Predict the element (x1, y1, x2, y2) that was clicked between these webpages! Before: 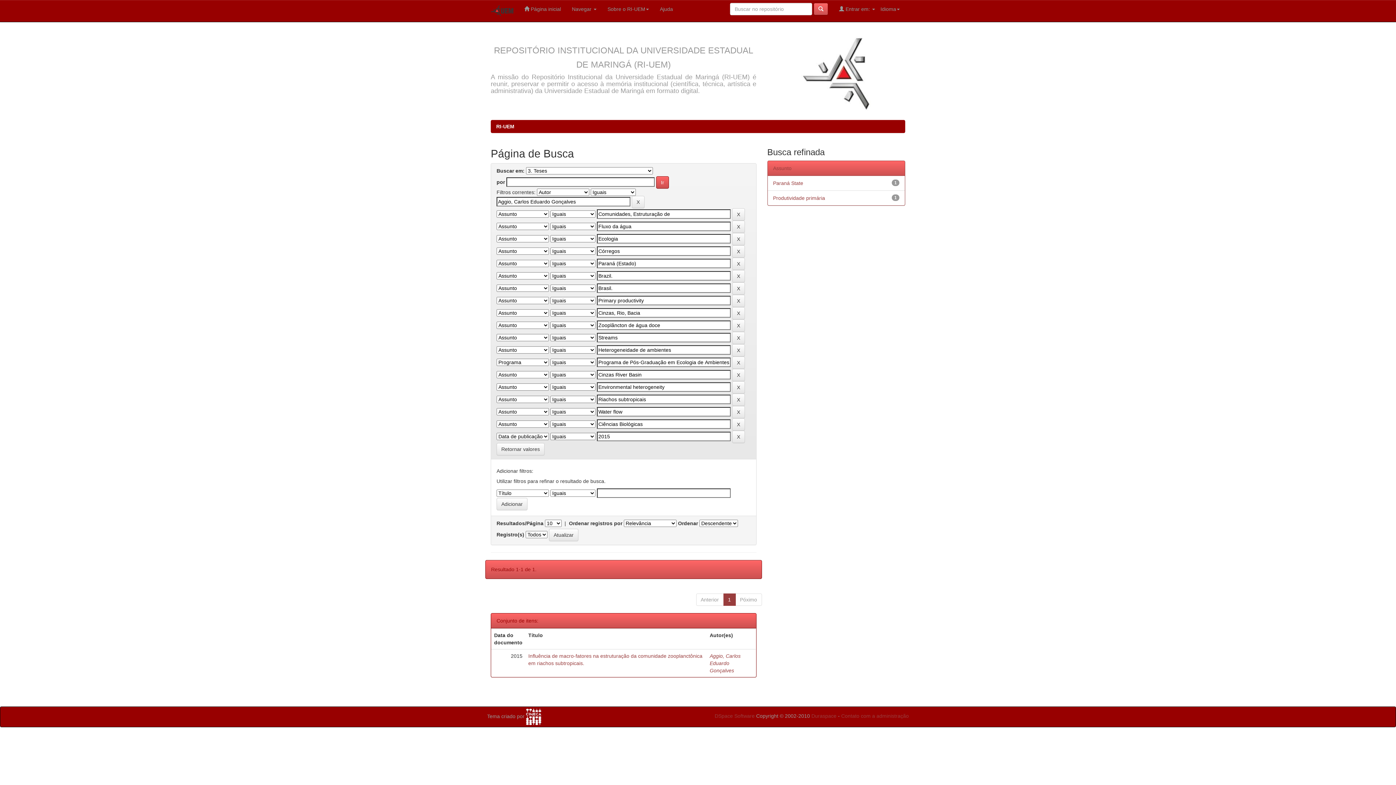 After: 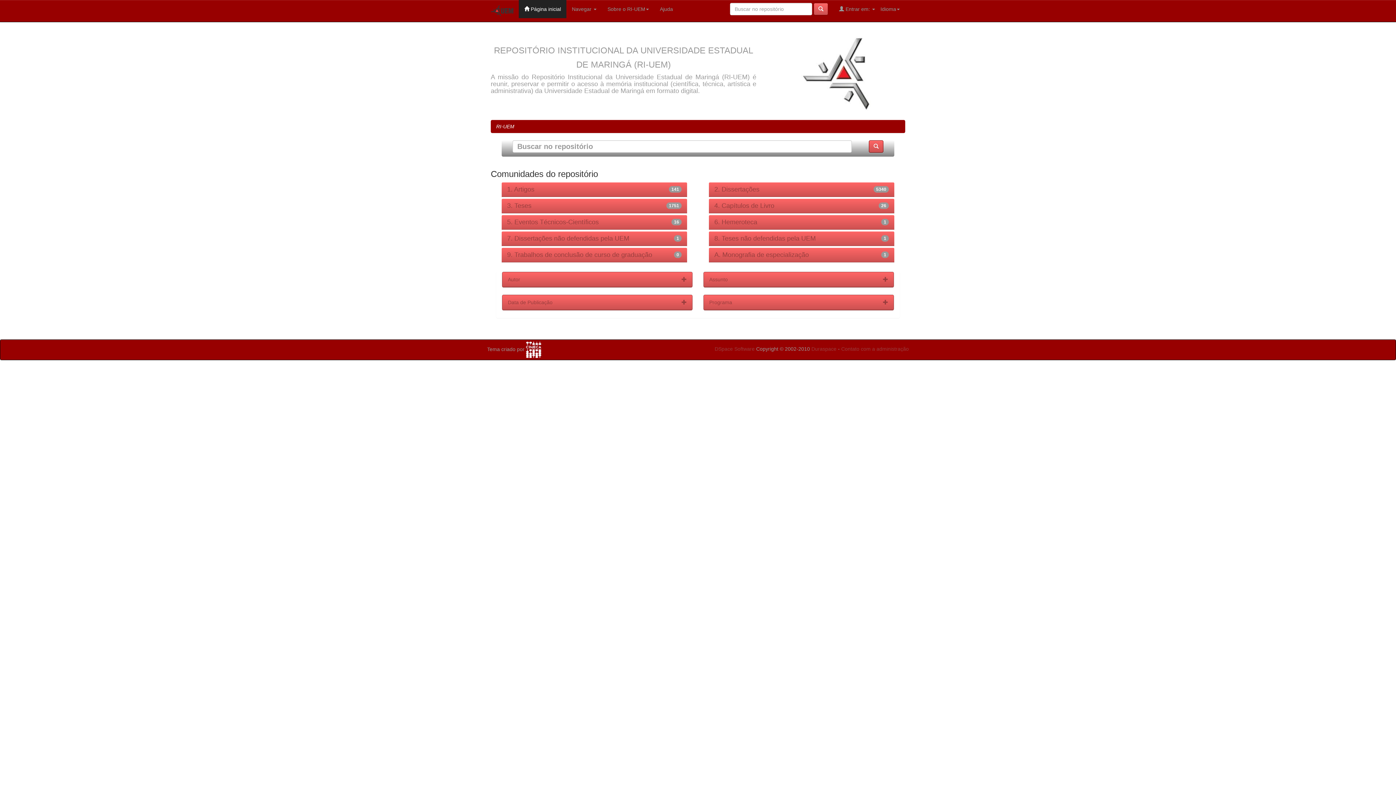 Action: bbox: (518, 0, 566, 18) label:  Página inicial